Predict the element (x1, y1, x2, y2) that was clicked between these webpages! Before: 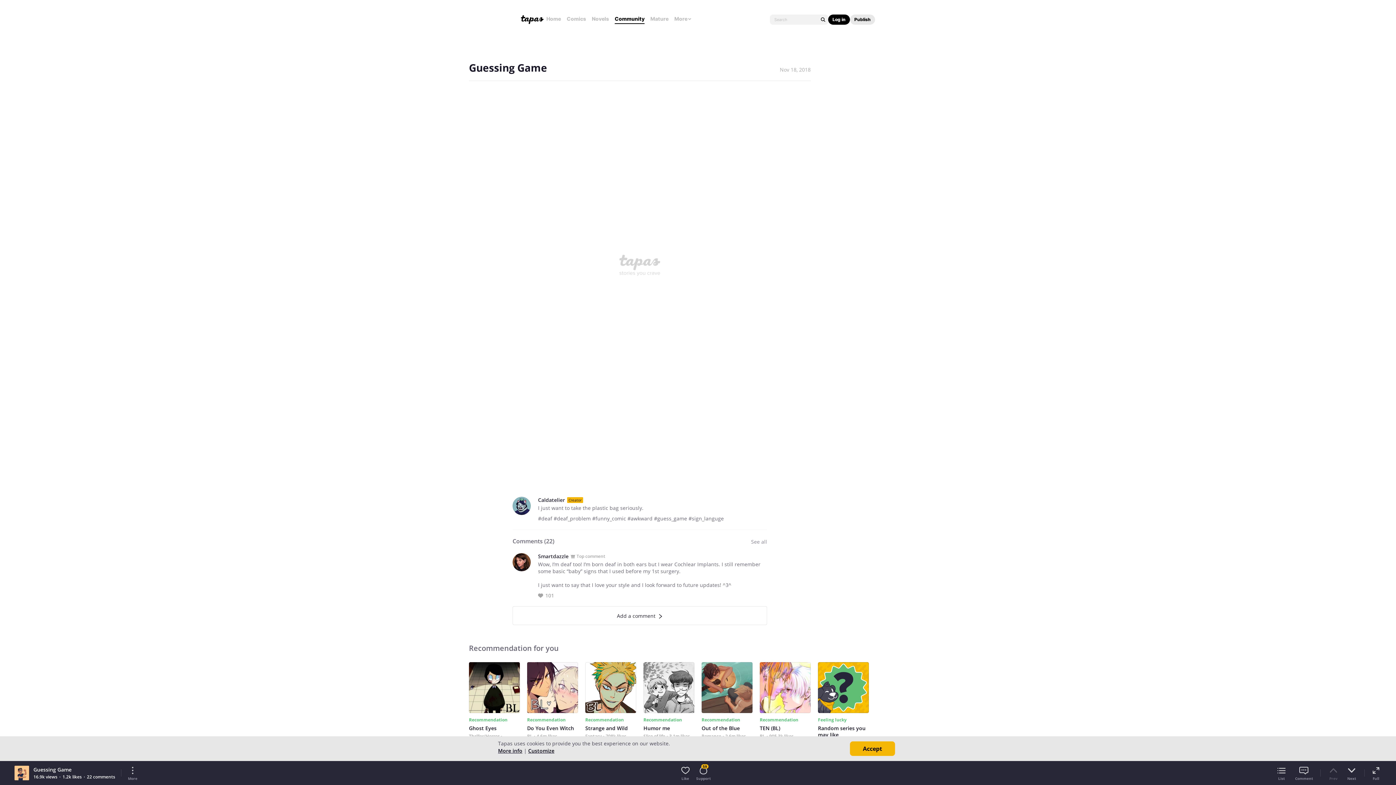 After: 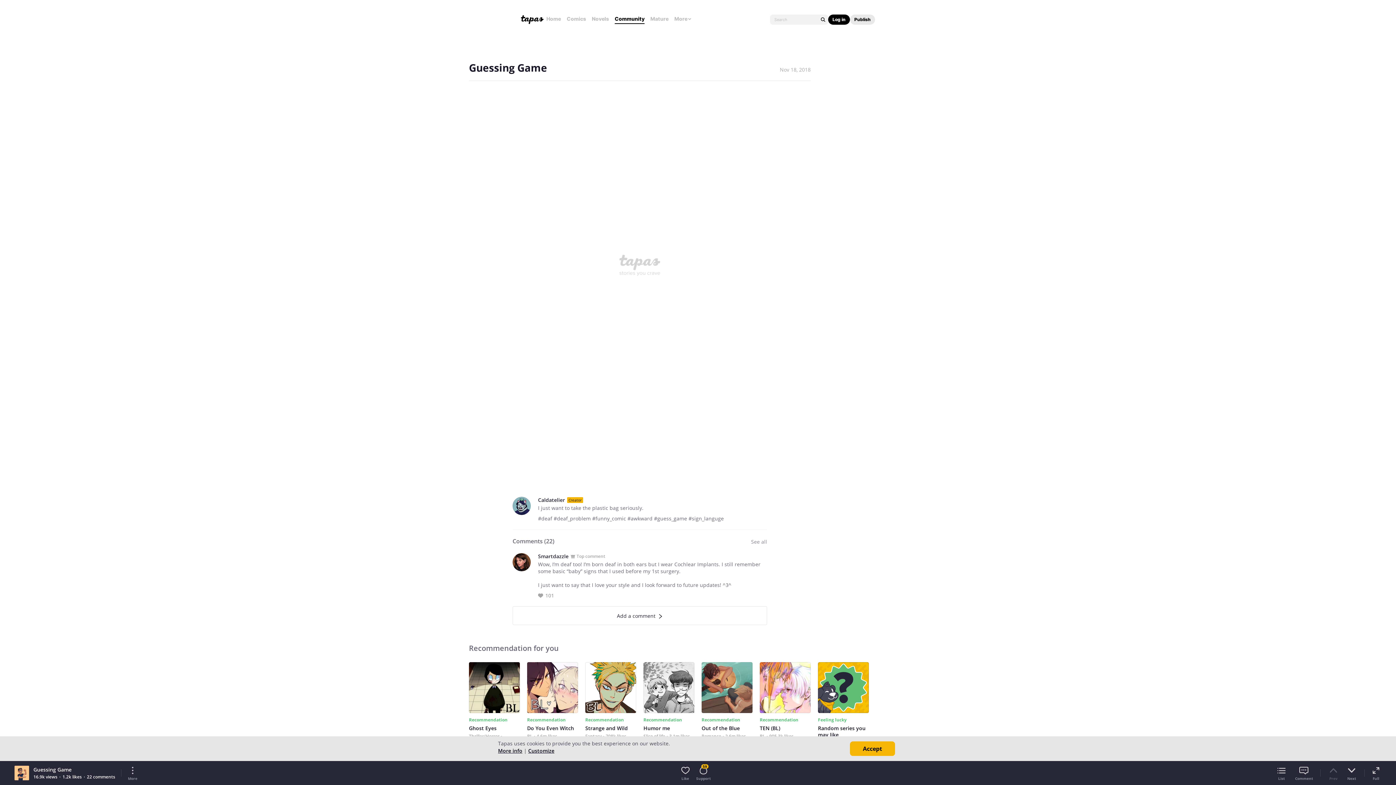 Action: bbox: (512, 606, 767, 625) label: Add a comment